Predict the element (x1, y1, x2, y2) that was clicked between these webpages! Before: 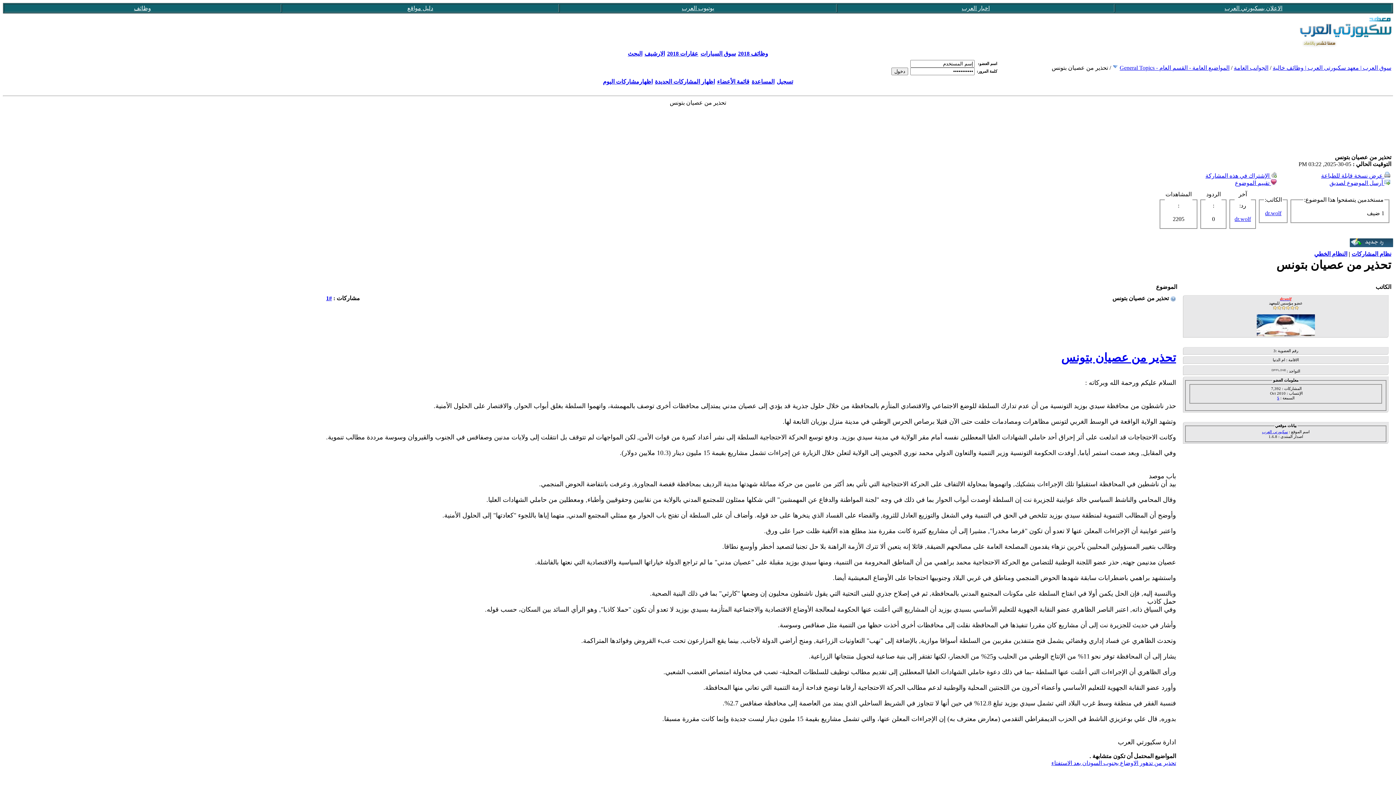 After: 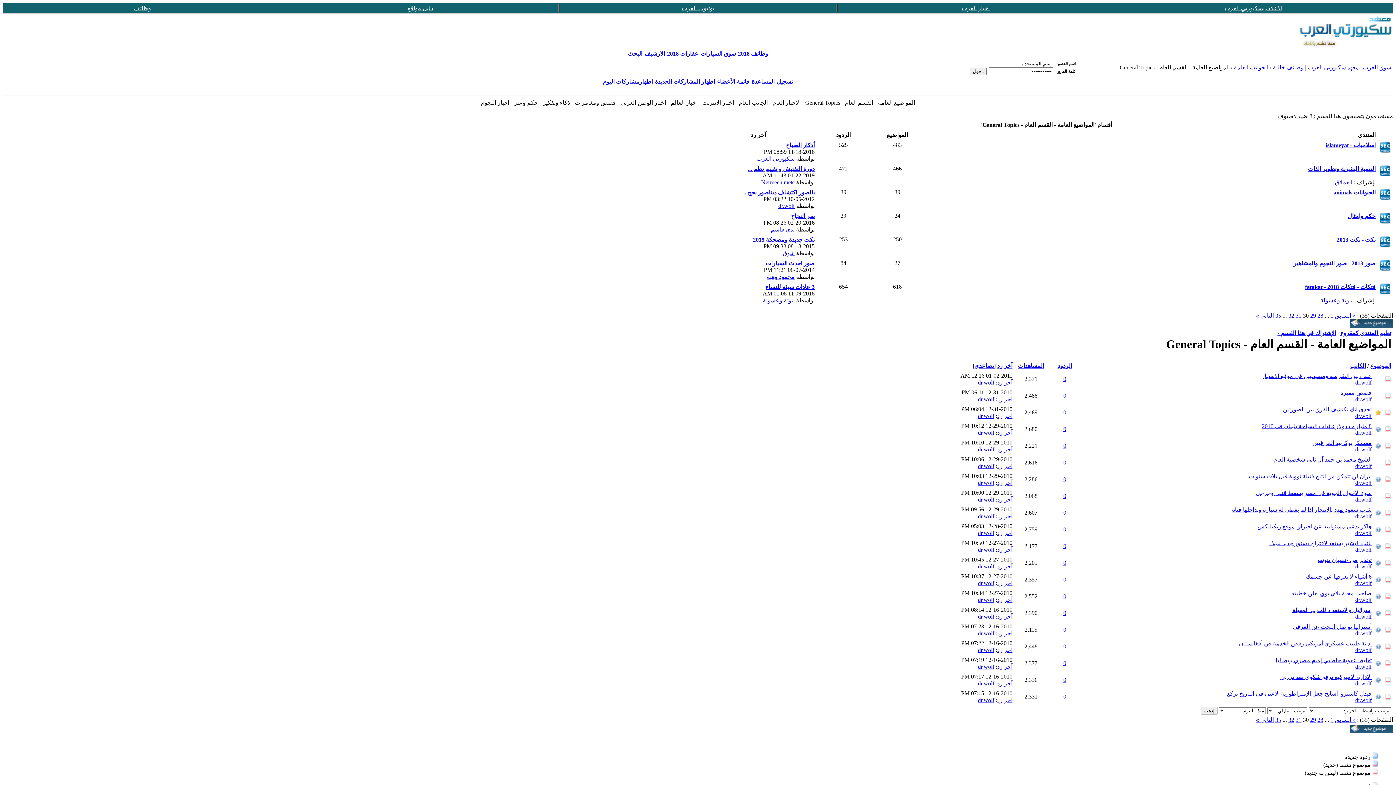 Action: label: المواضيع العامة - القسم العام - General Topics bbox: (1120, 64, 1229, 70)